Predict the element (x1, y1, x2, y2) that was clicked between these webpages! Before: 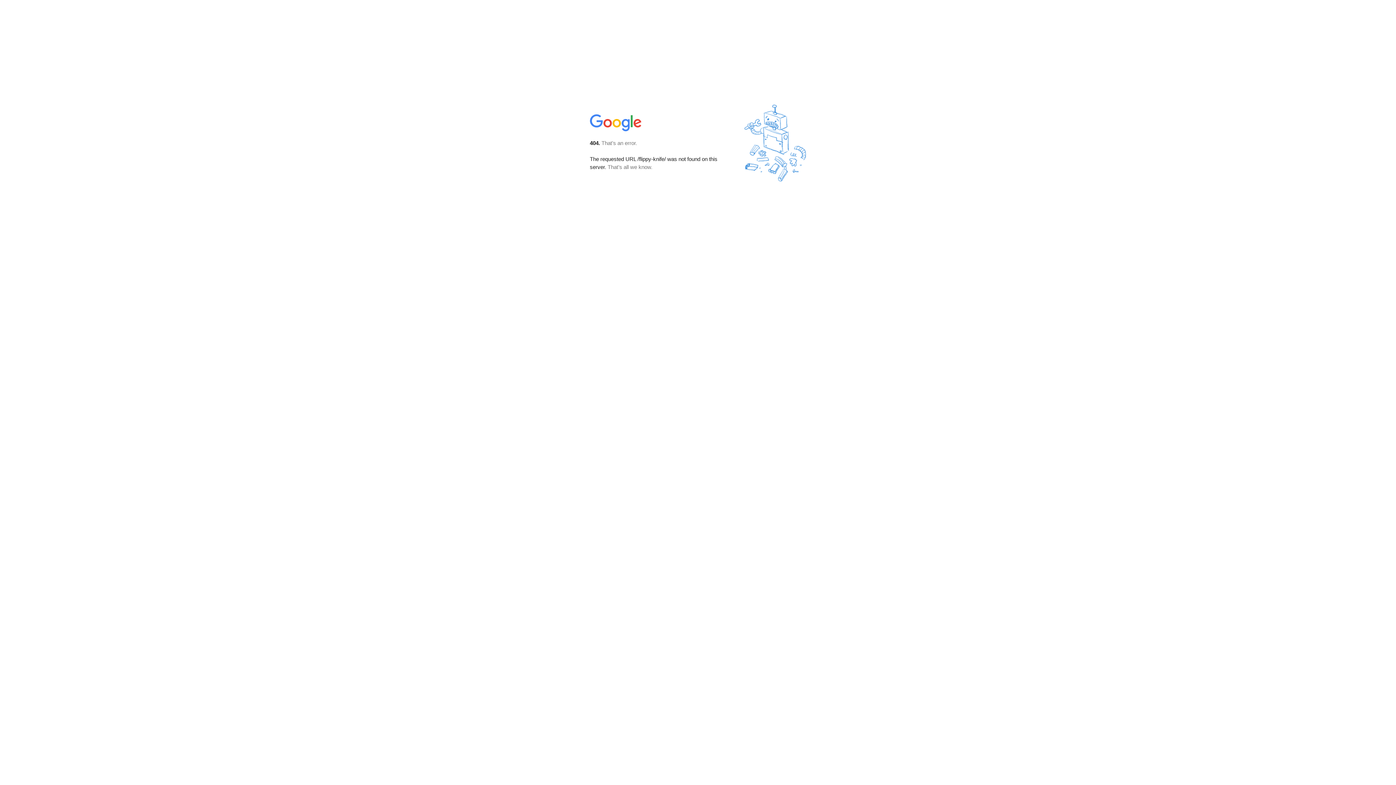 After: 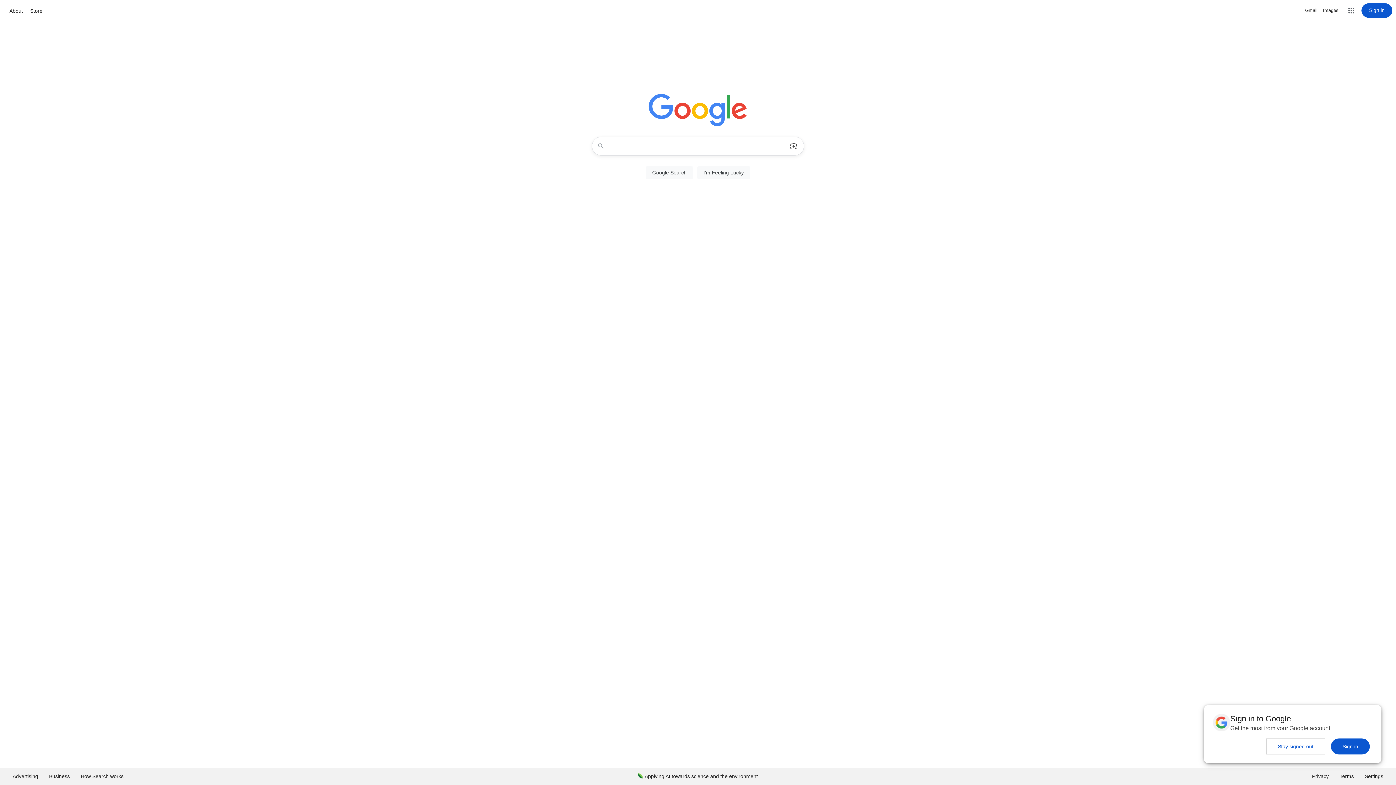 Action: bbox: (590, 127, 642, 134)